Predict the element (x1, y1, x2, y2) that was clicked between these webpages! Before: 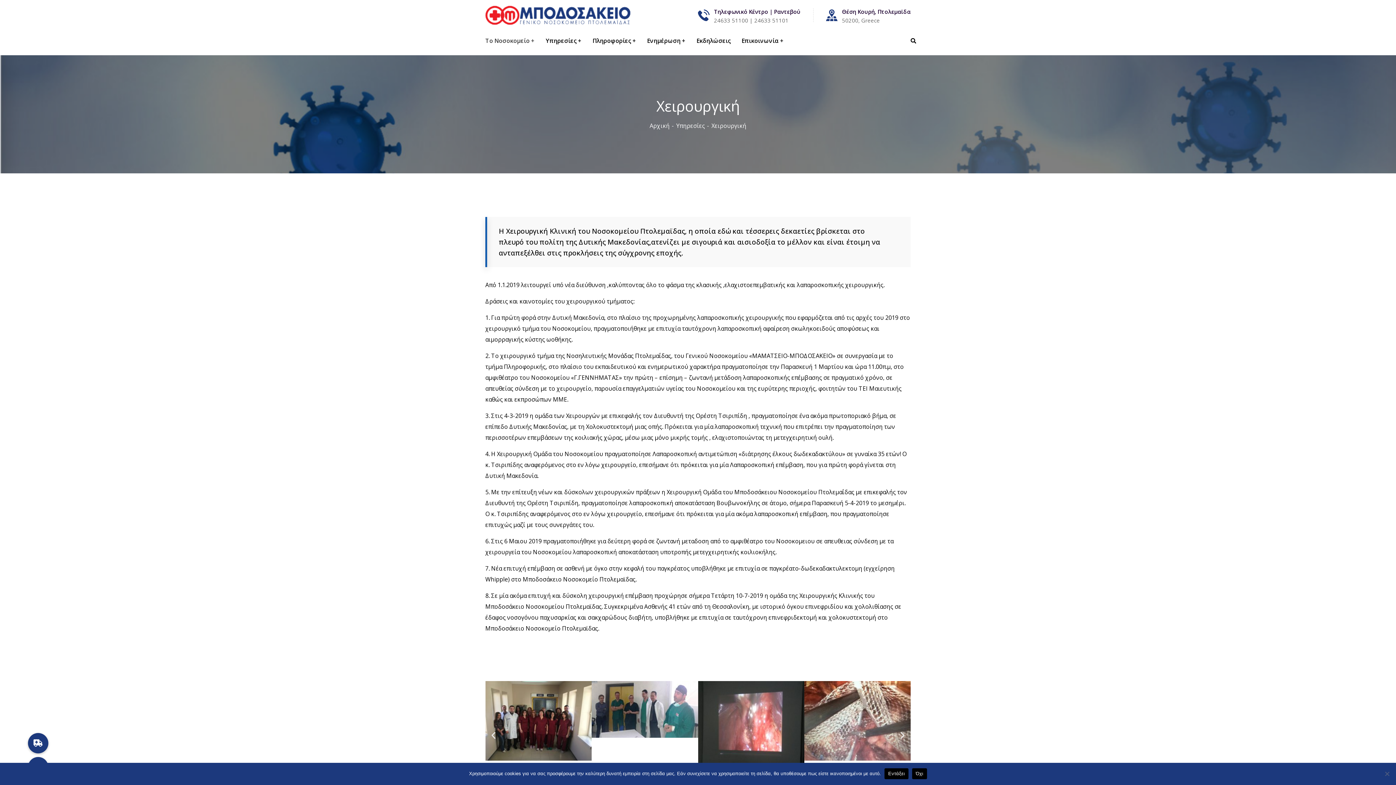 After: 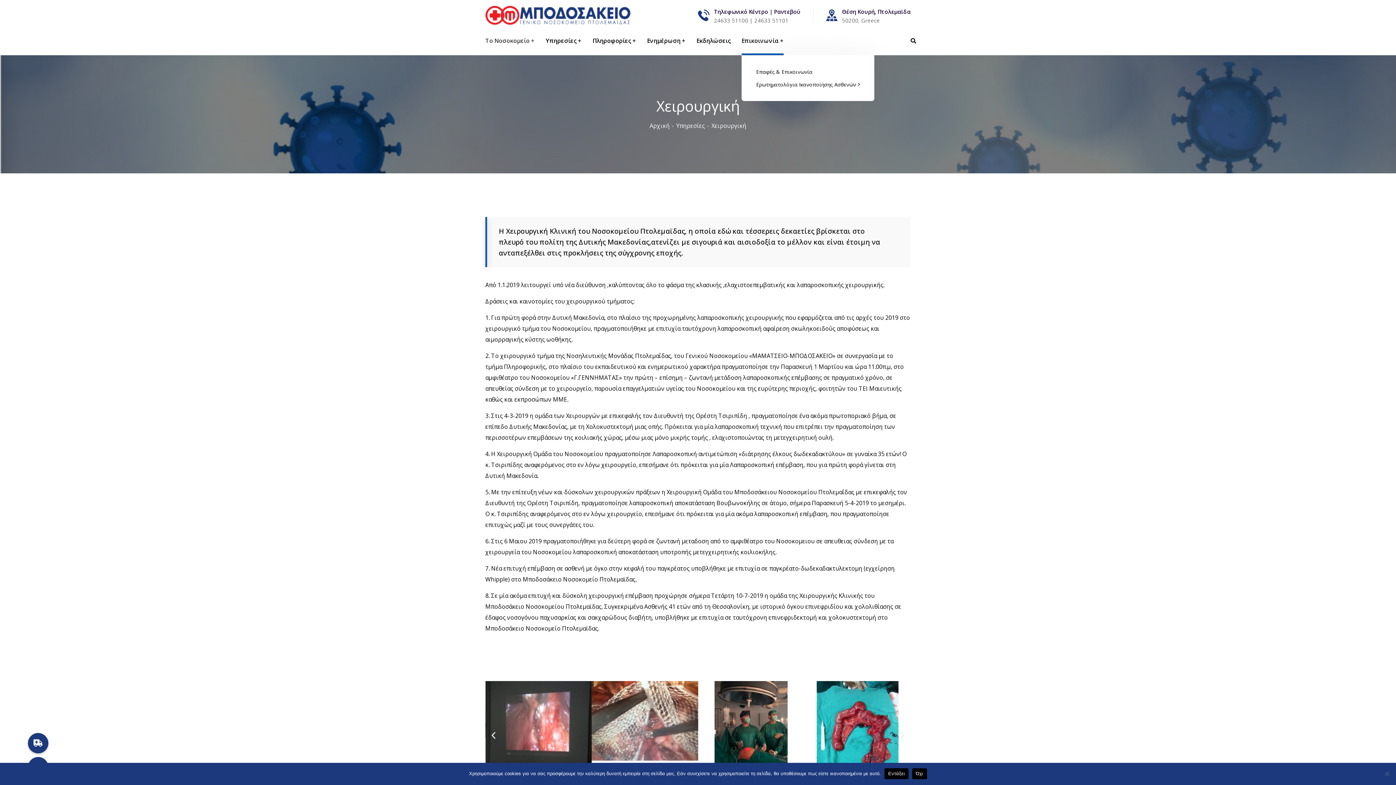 Action: bbox: (741, 26, 784, 55) label: Επικοινωνία